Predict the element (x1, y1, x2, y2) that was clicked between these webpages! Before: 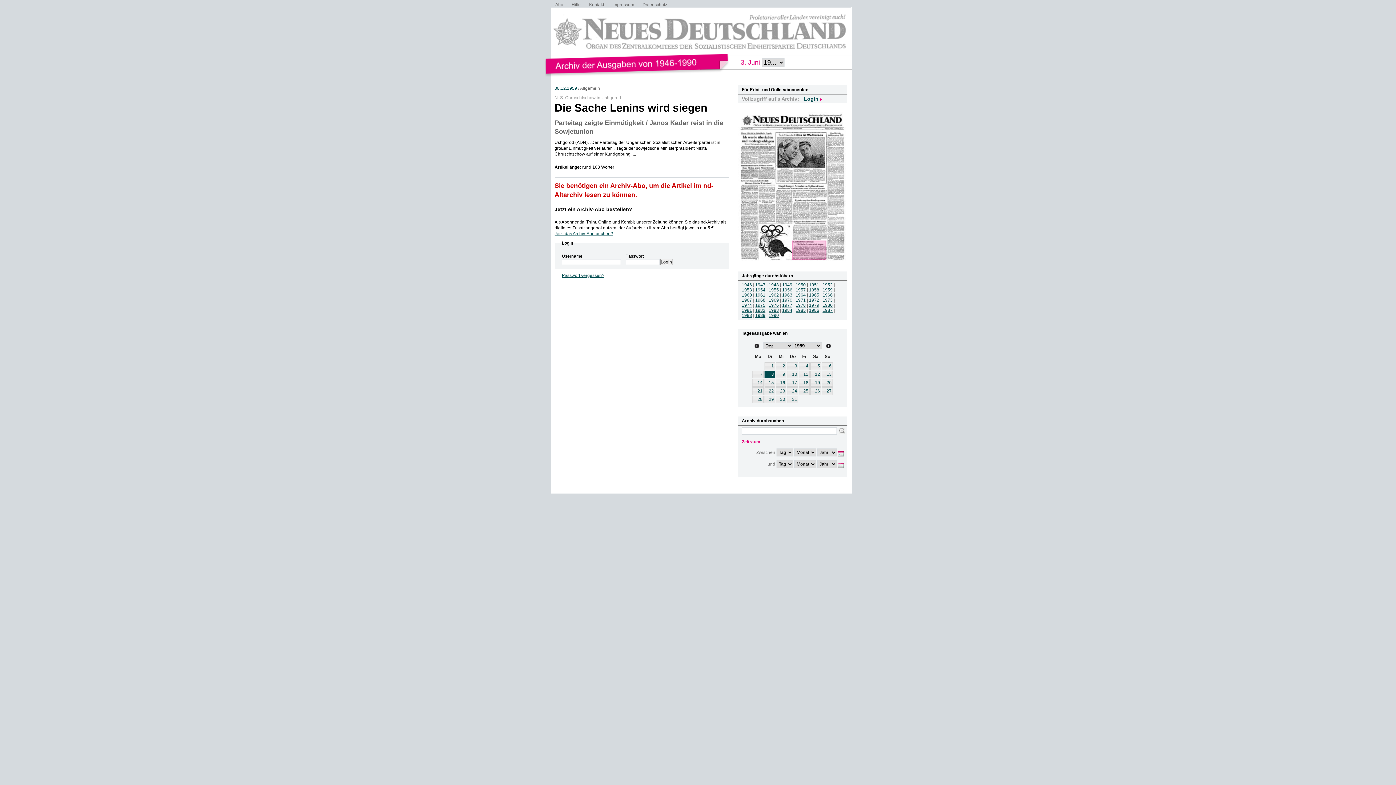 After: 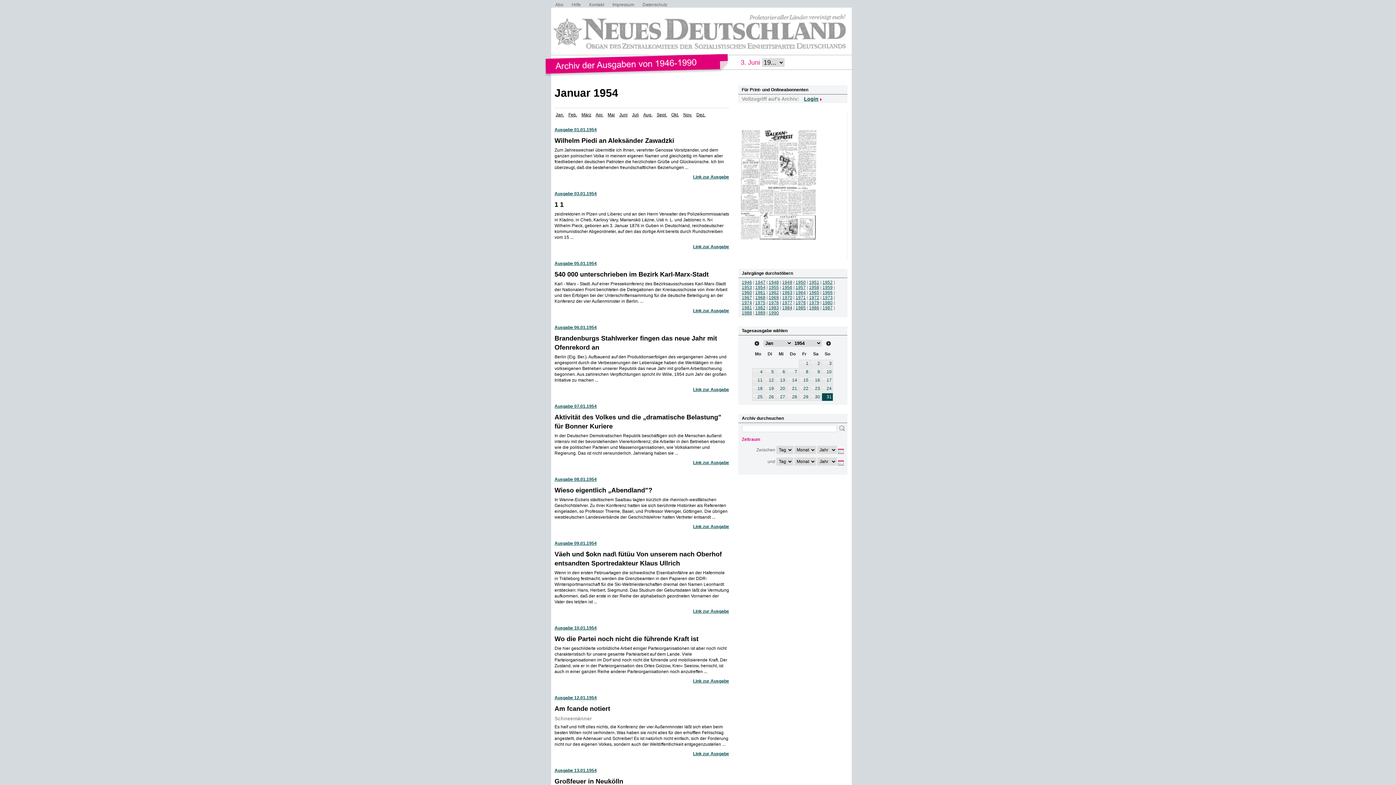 Action: bbox: (755, 287, 765, 292) label: 1954